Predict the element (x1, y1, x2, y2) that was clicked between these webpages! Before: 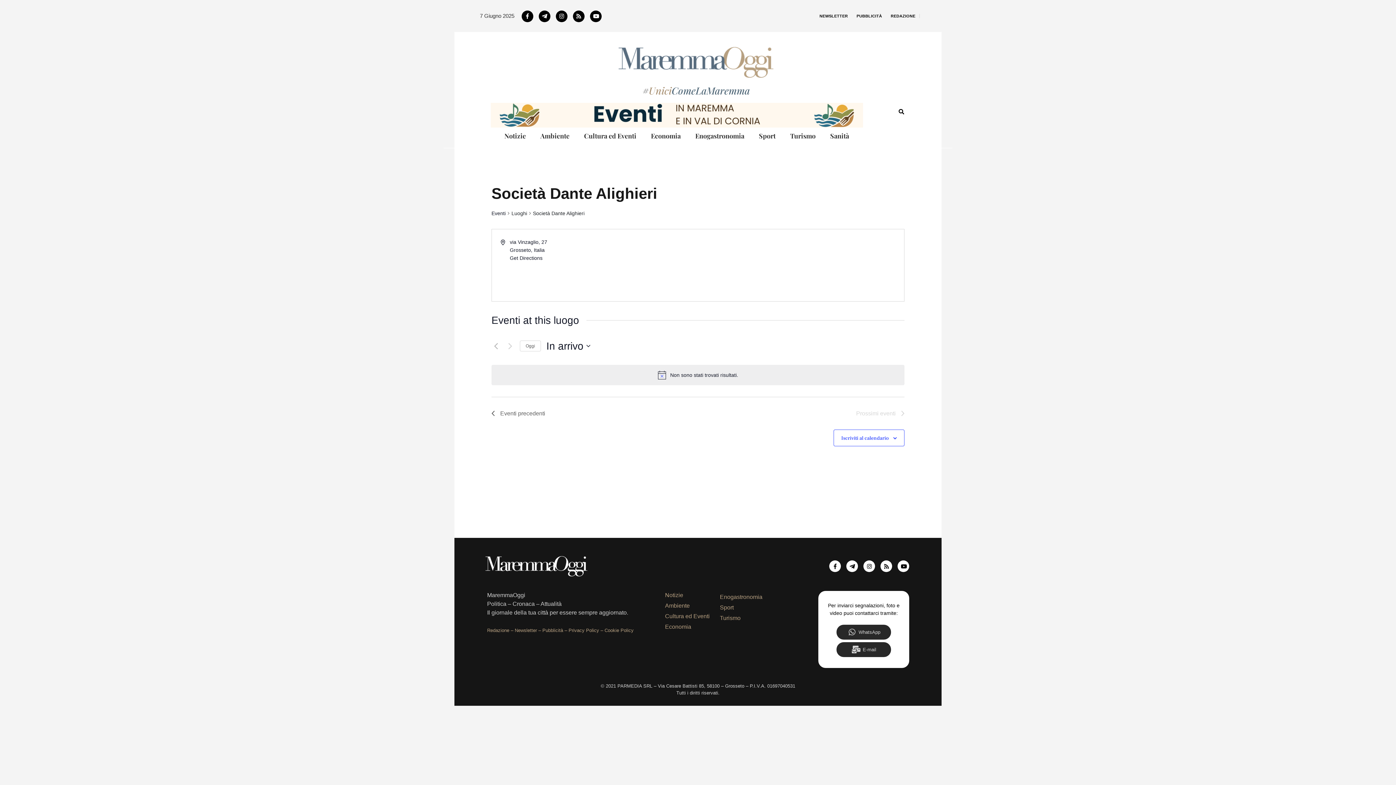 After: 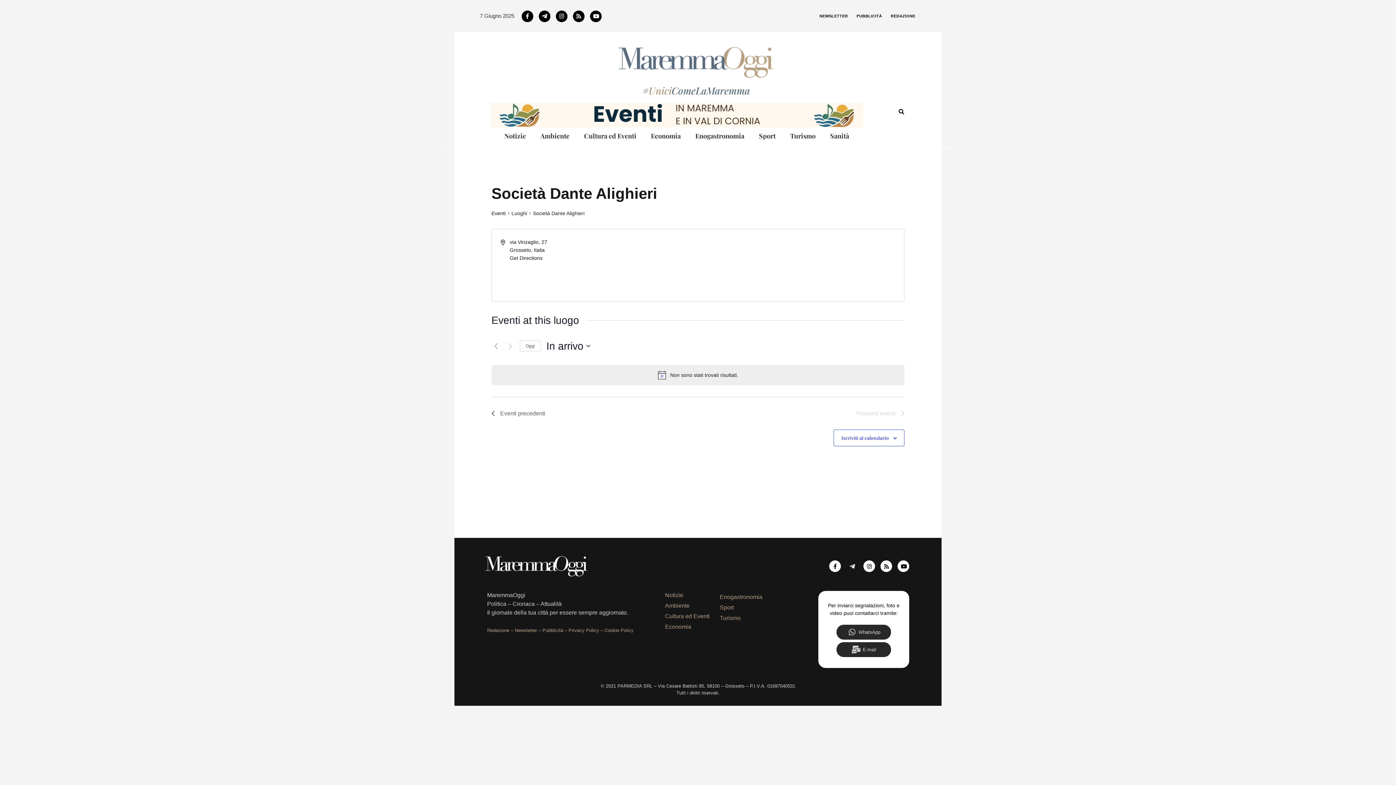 Action: bbox: (846, 560, 858, 572) label: Telegram